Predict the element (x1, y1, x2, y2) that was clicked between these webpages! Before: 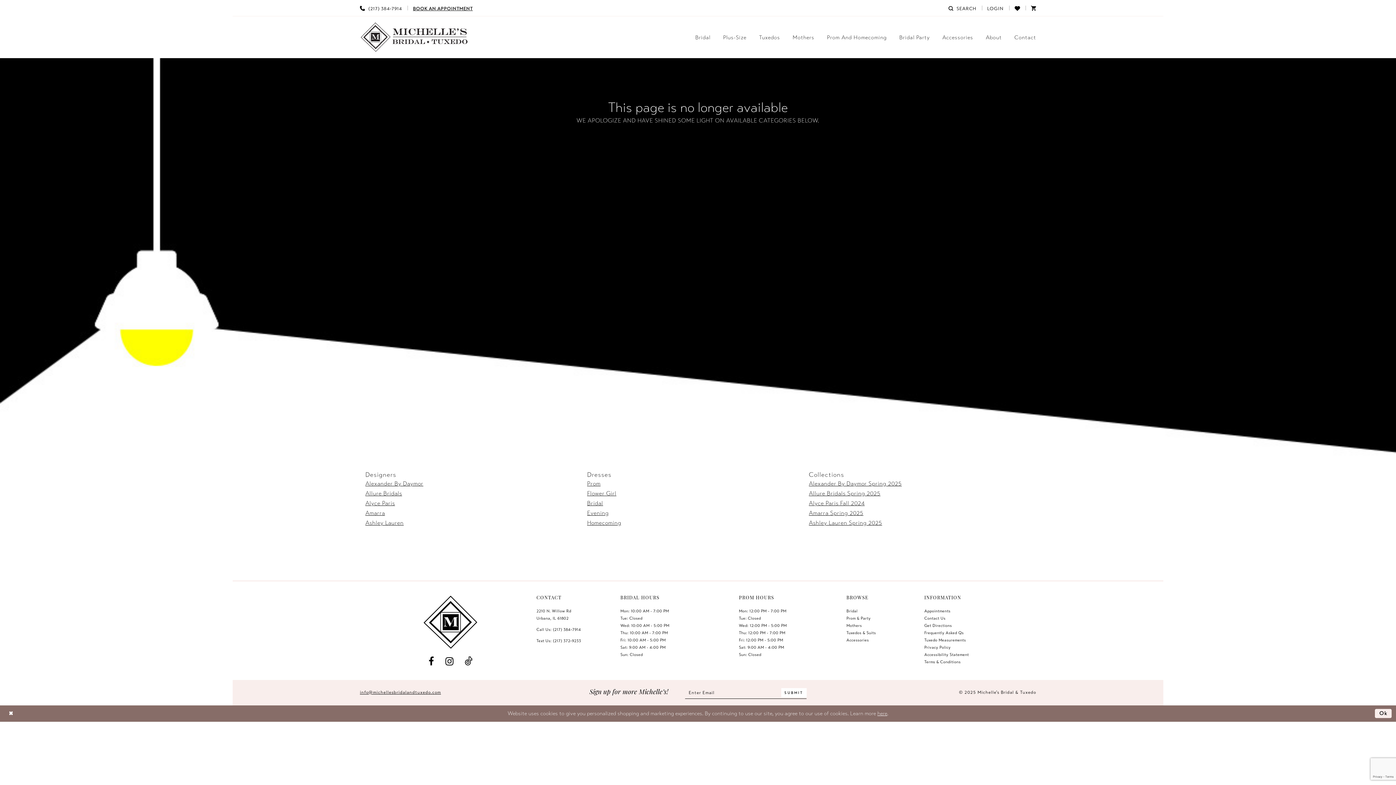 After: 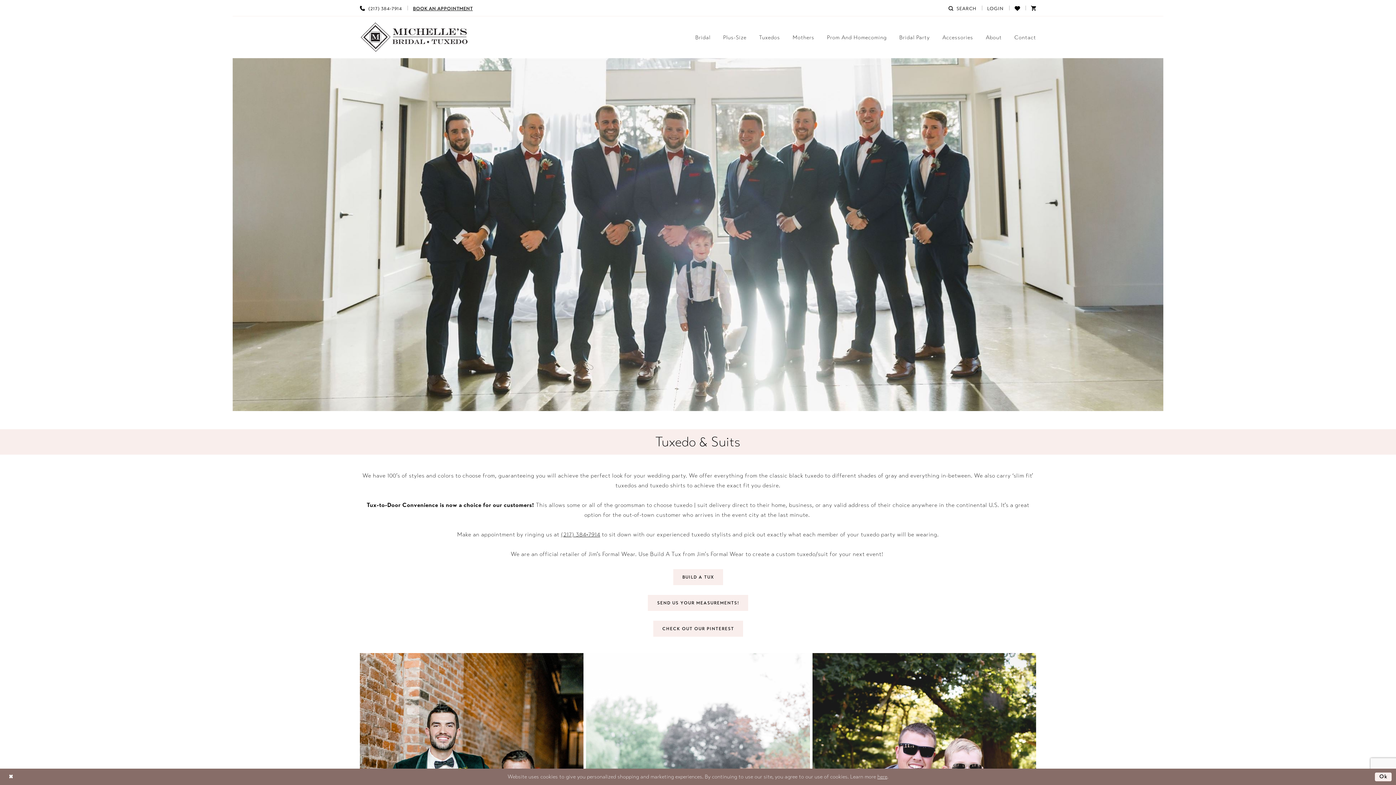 Action: label: Tuxedos bbox: (753, 28, 785, 45)